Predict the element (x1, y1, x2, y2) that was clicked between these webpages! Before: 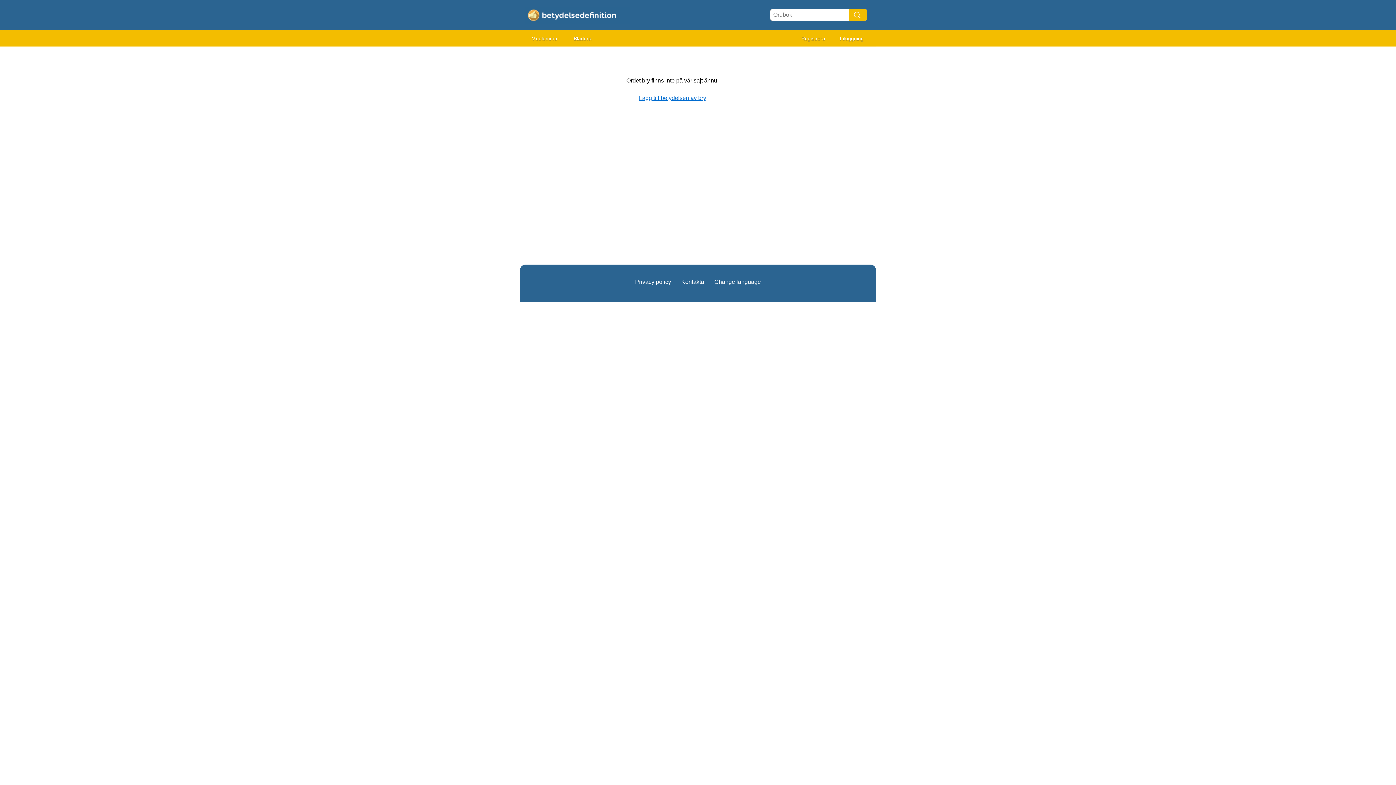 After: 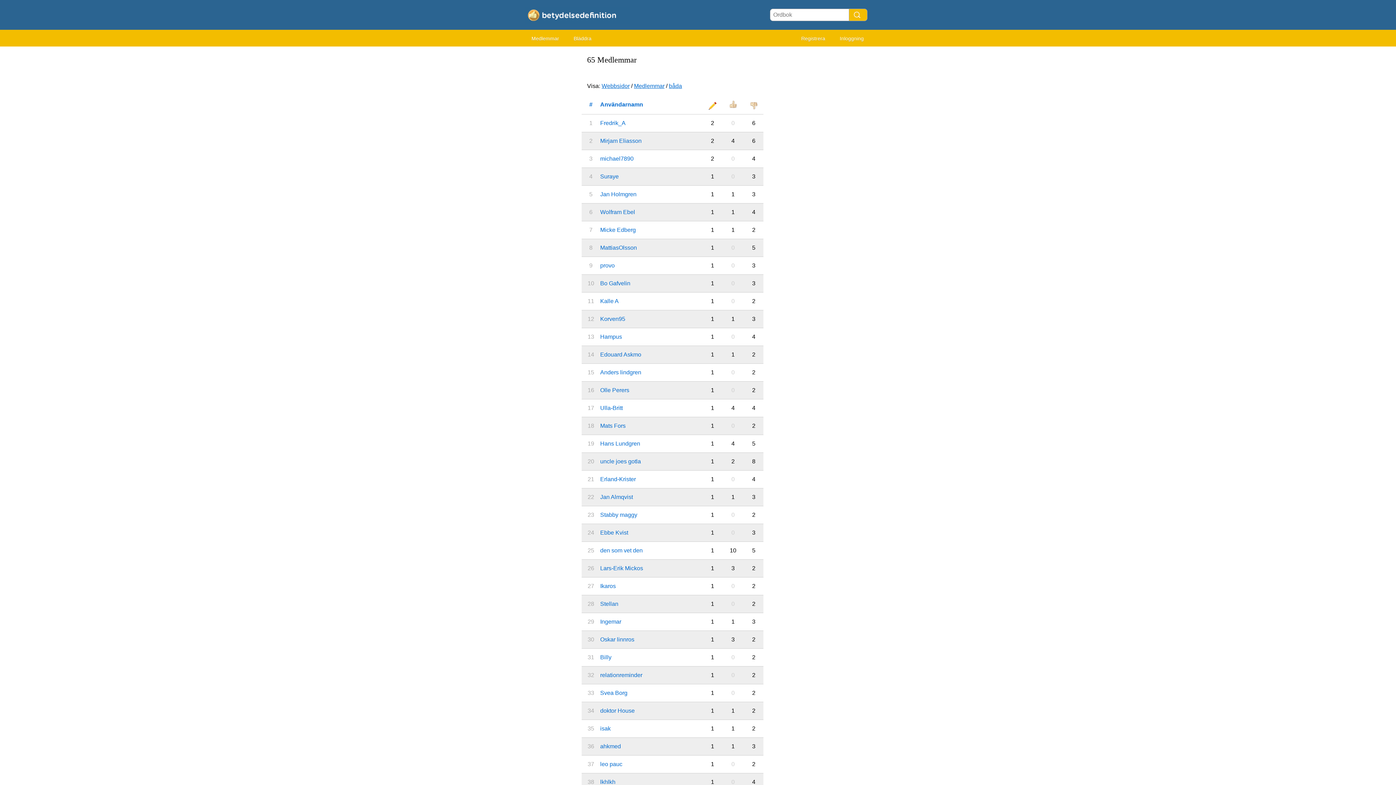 Action: label: Medlemmar bbox: (525, 32, 565, 45)